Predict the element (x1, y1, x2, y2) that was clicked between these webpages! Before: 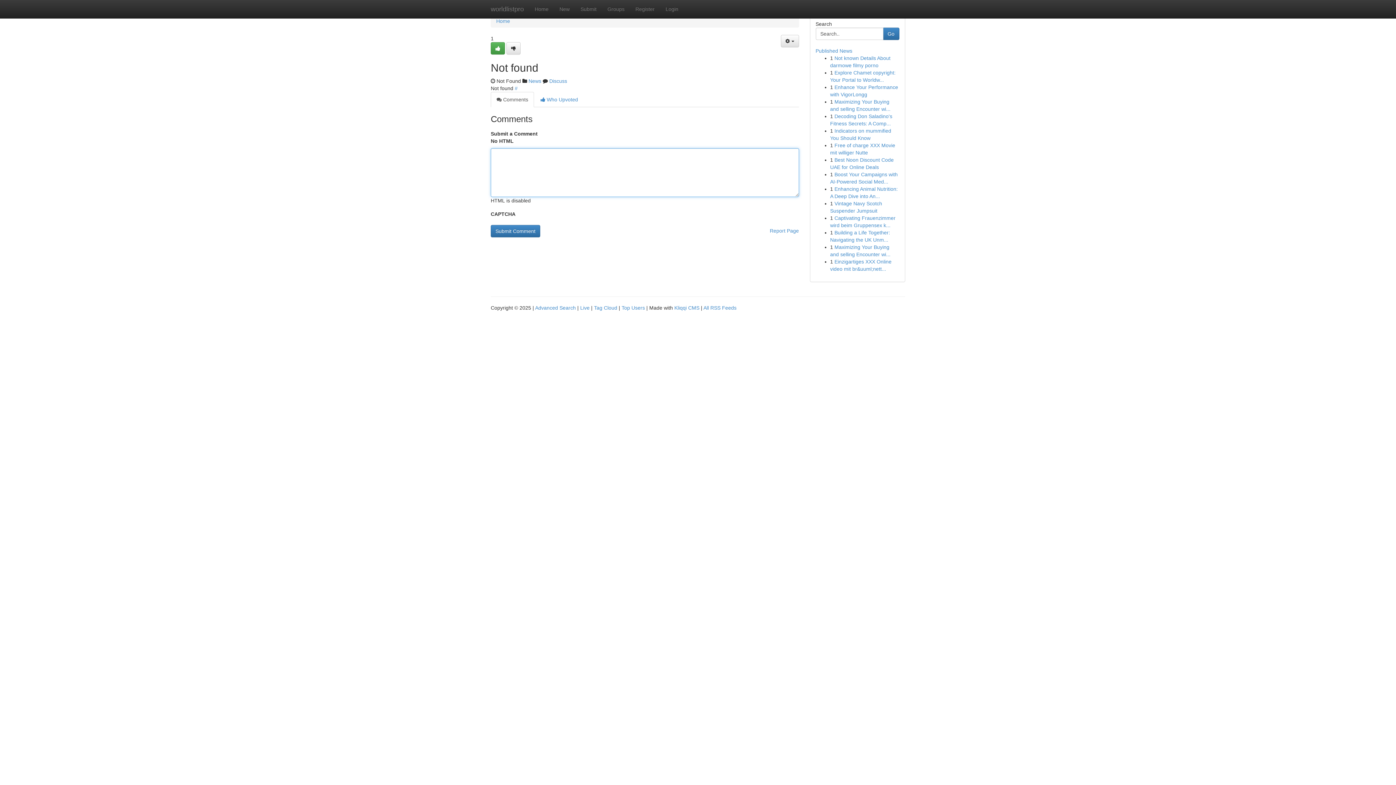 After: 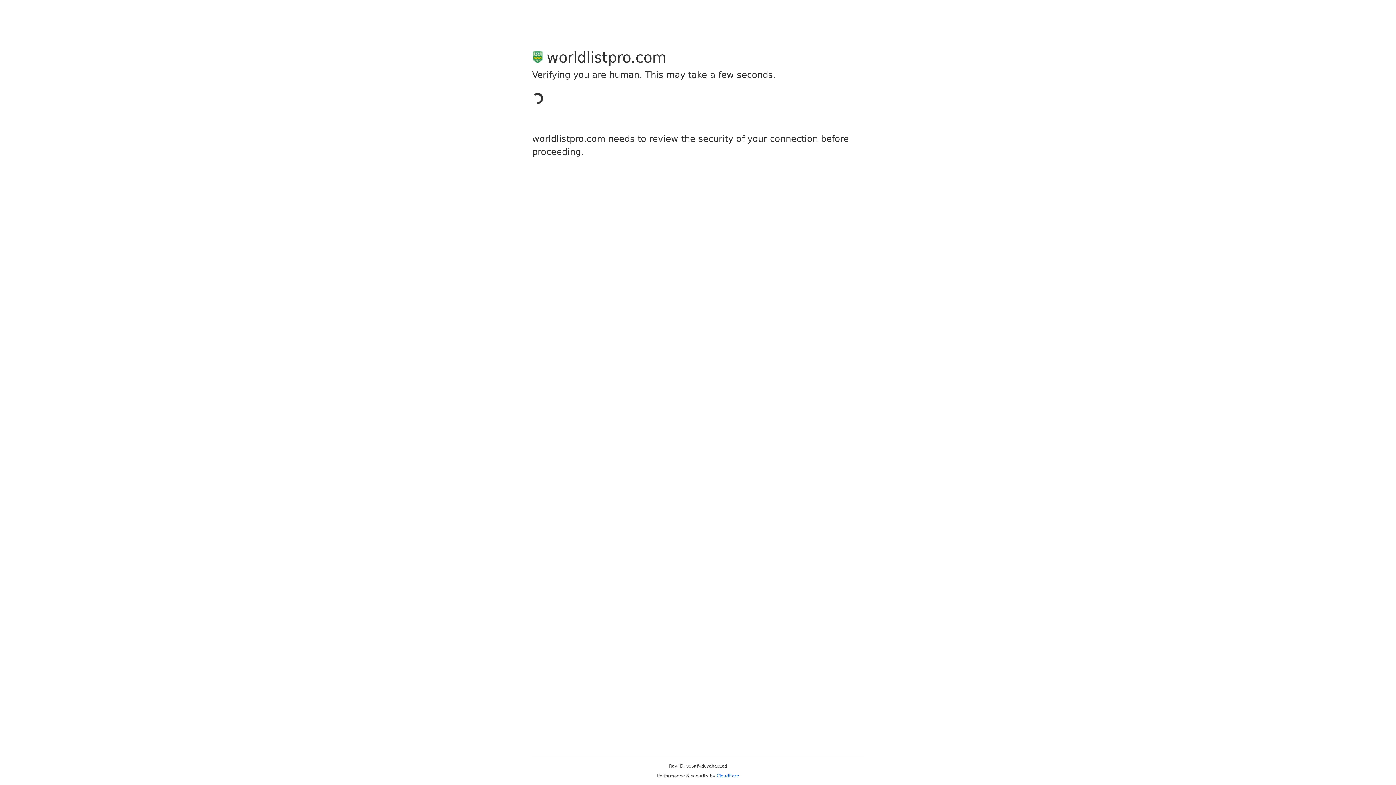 Action: label: Register bbox: (630, 0, 660, 18)